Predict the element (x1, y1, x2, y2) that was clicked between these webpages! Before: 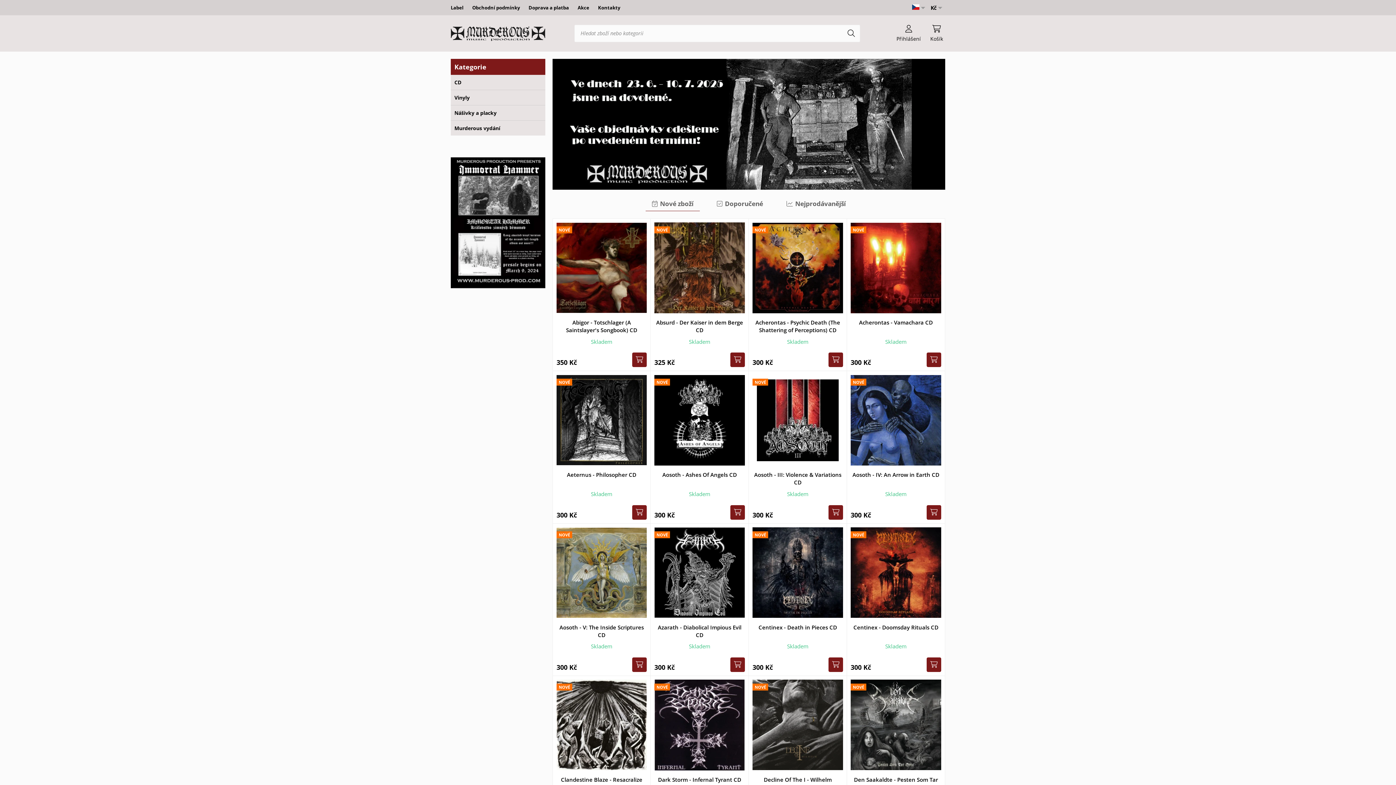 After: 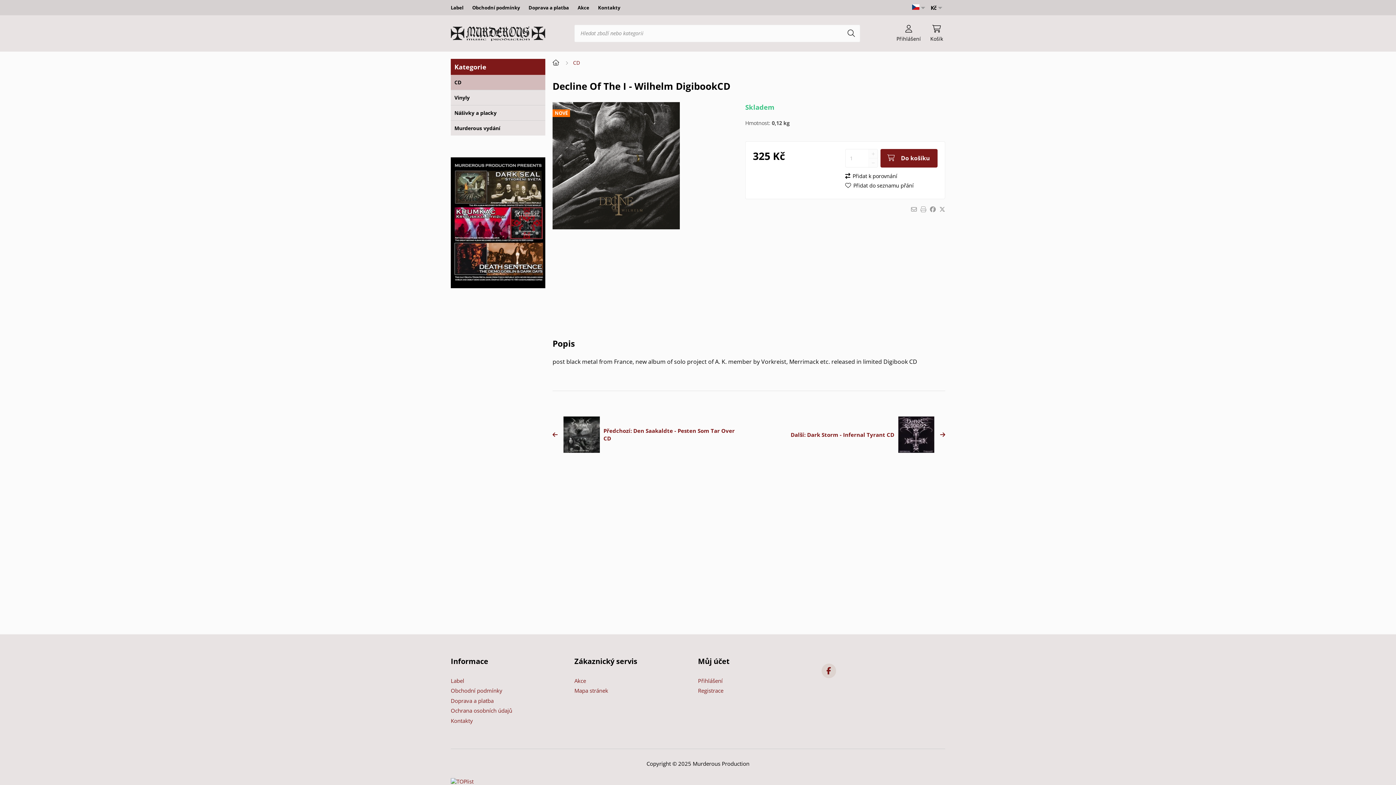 Action: bbox: (752, 679, 843, 770) label: NOVÉ